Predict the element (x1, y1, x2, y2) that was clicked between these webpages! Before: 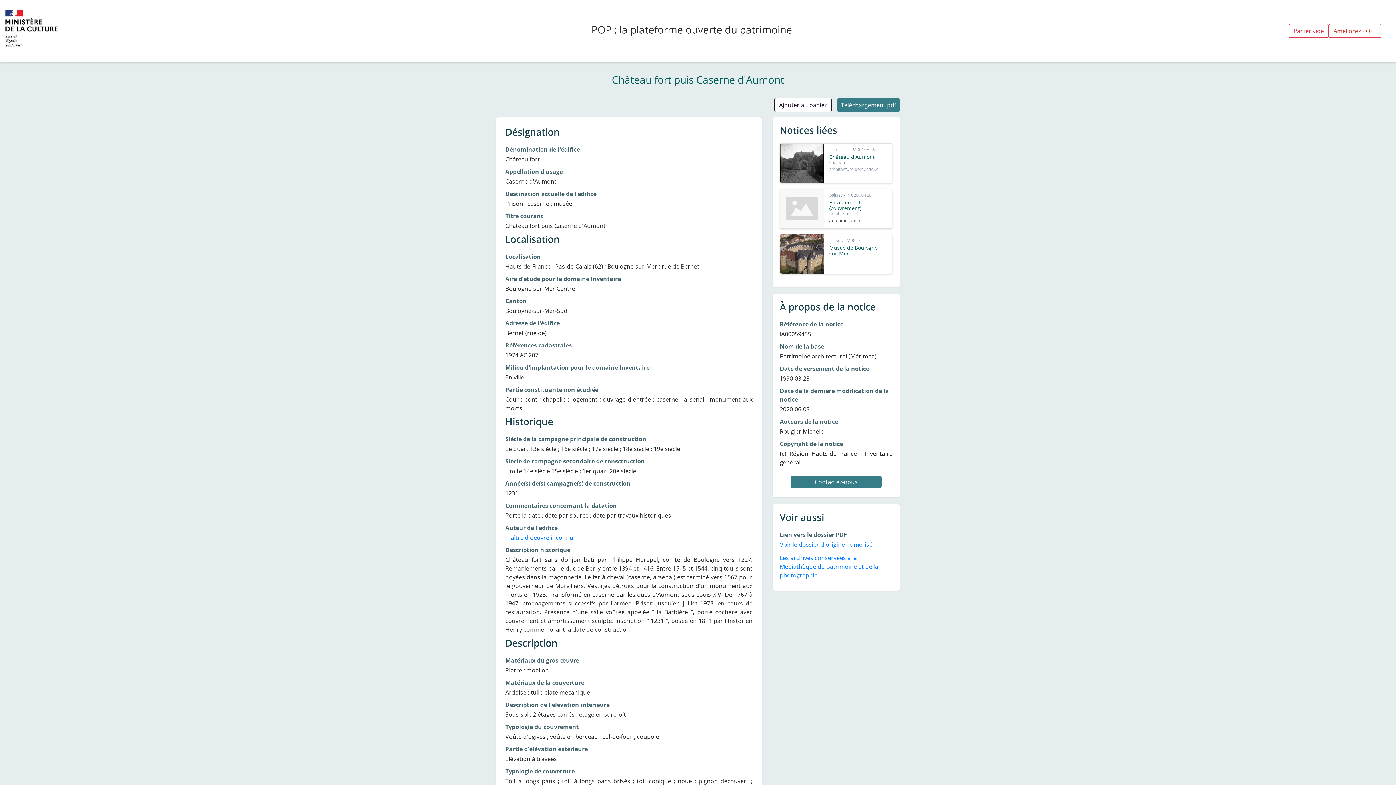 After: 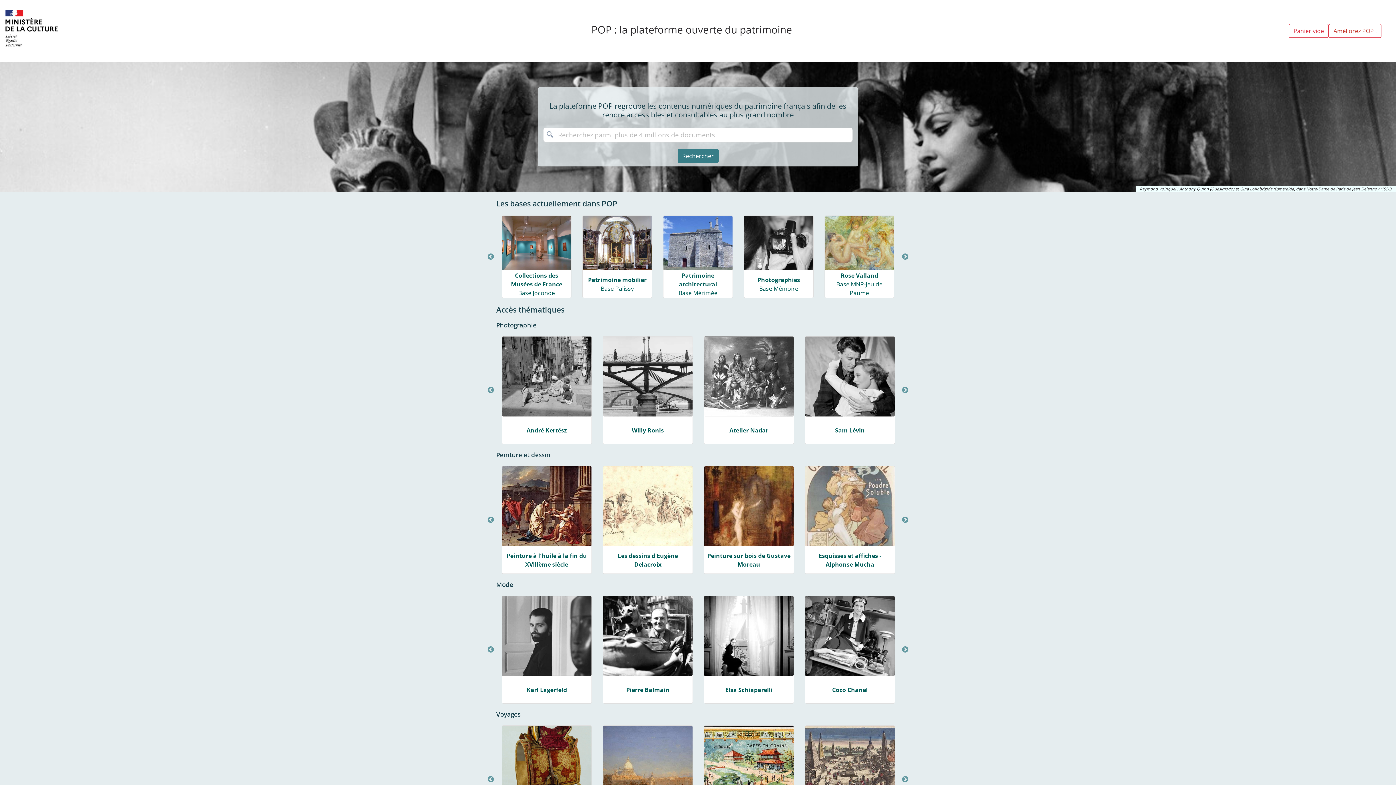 Action: bbox: (5, 1, 94, 60)